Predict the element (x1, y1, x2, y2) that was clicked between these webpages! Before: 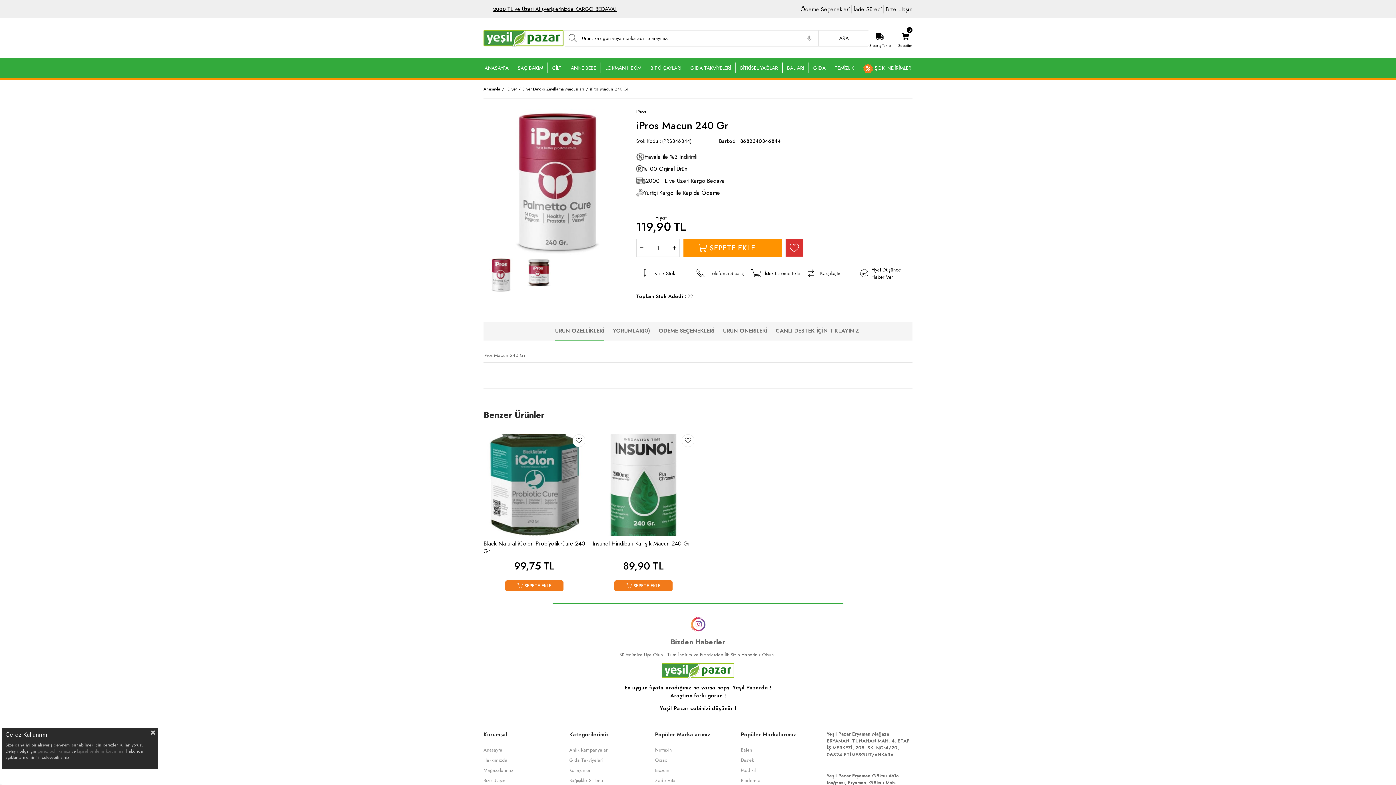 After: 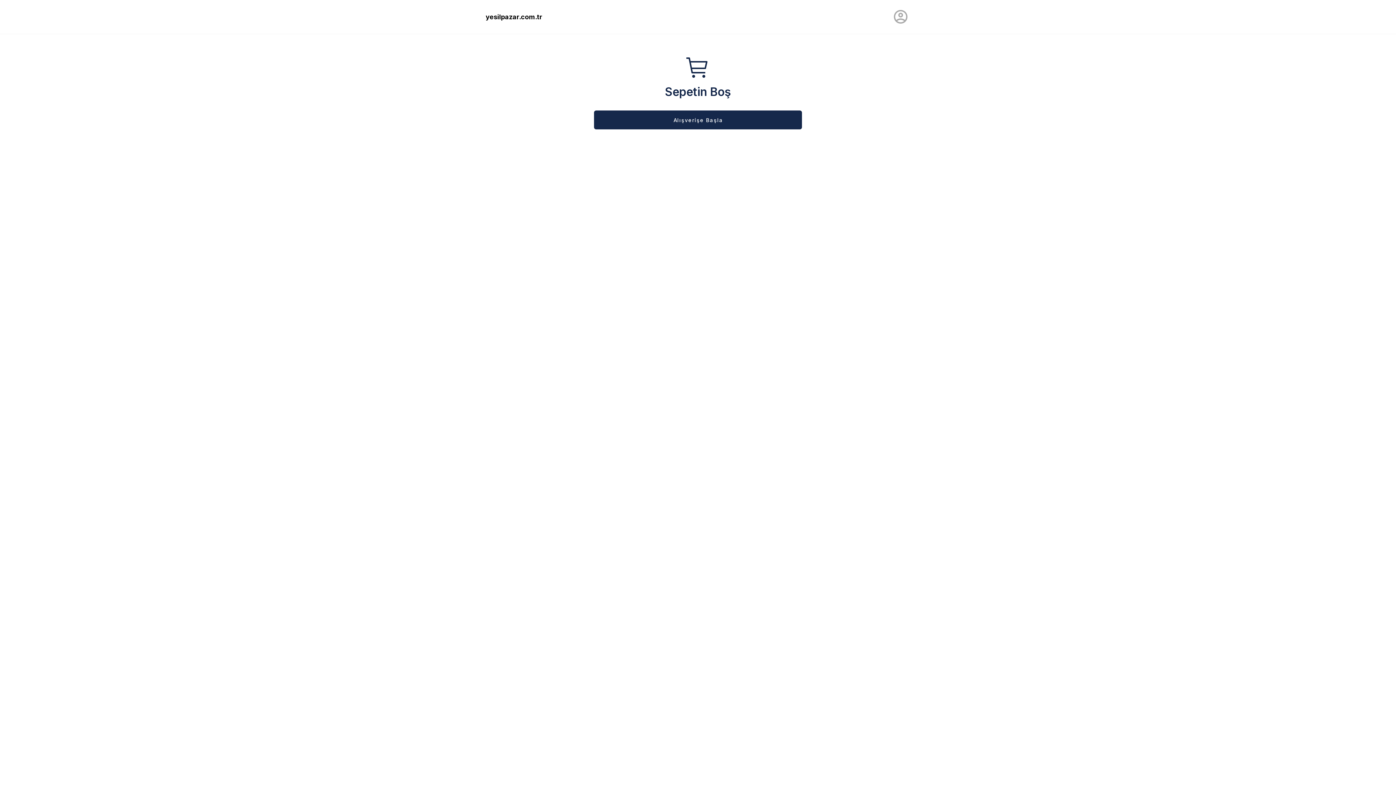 Action: bbox: (898, 29, 912, 47) label: Sepetim
0